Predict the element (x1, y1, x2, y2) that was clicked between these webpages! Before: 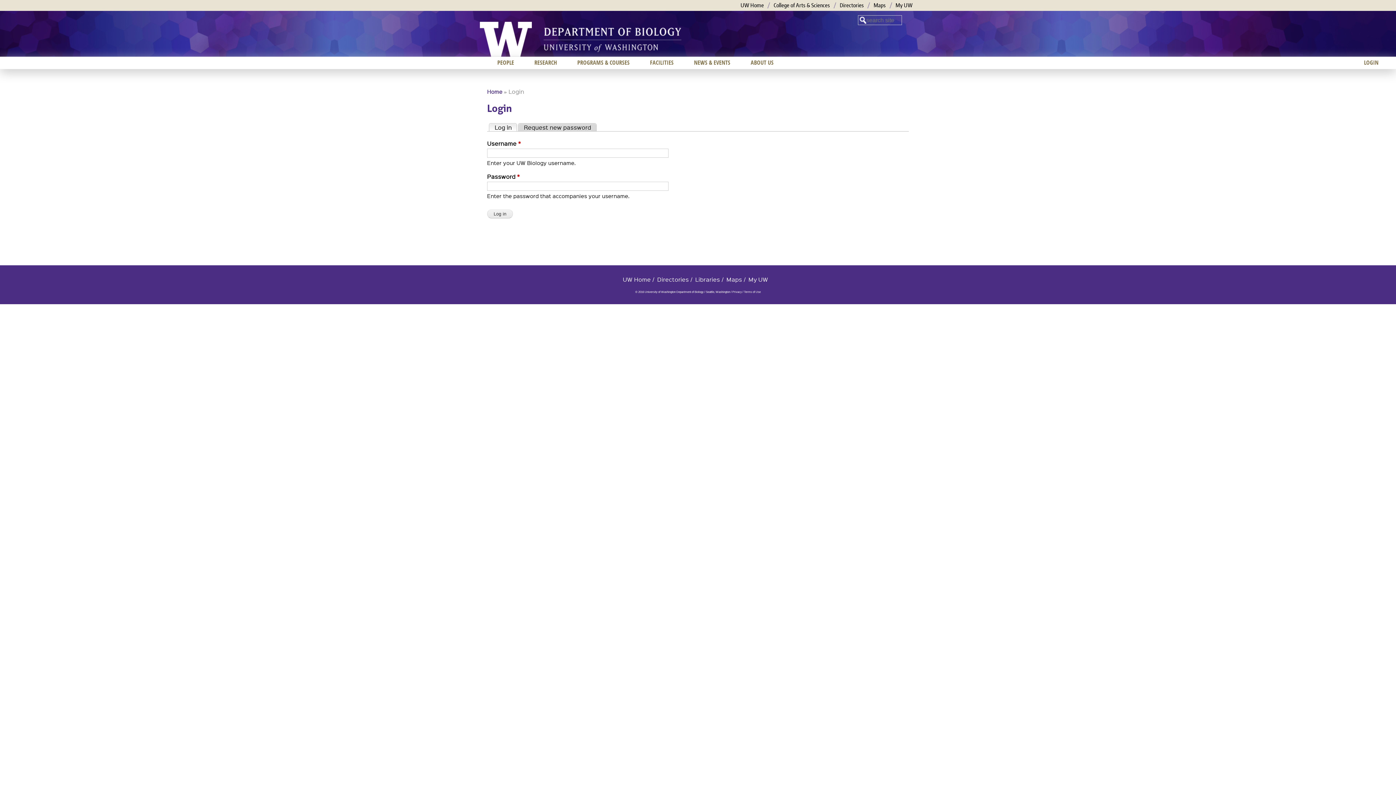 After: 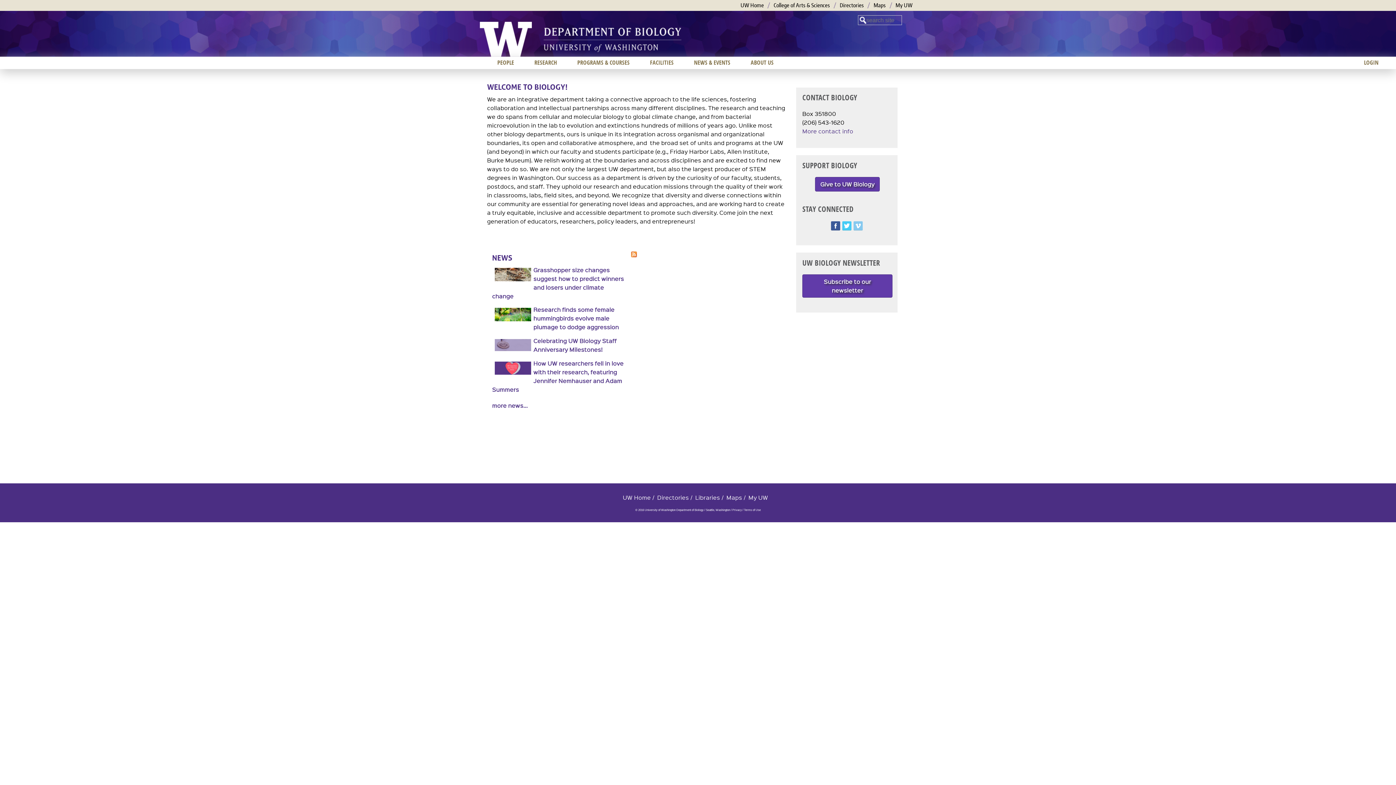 Action: bbox: (542, 15, 682, 52)